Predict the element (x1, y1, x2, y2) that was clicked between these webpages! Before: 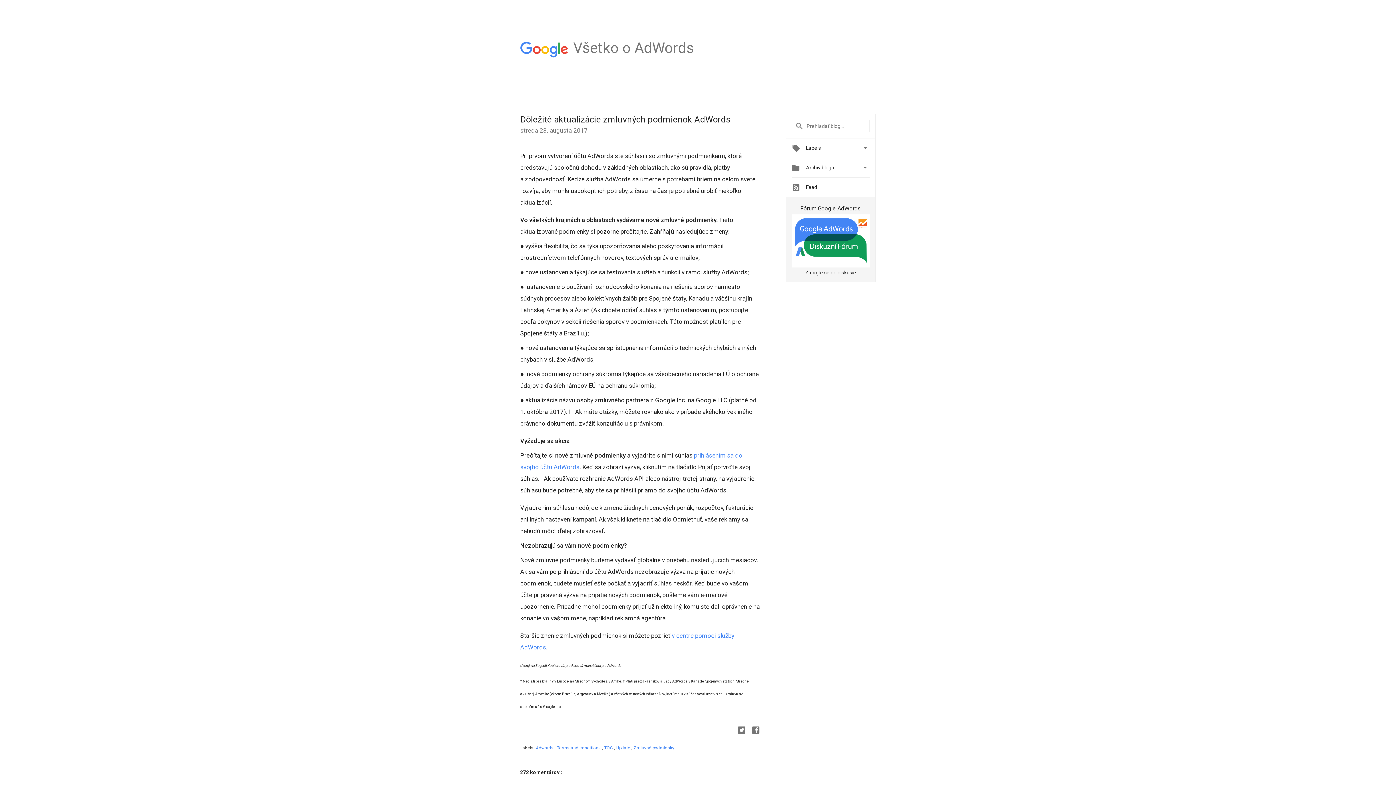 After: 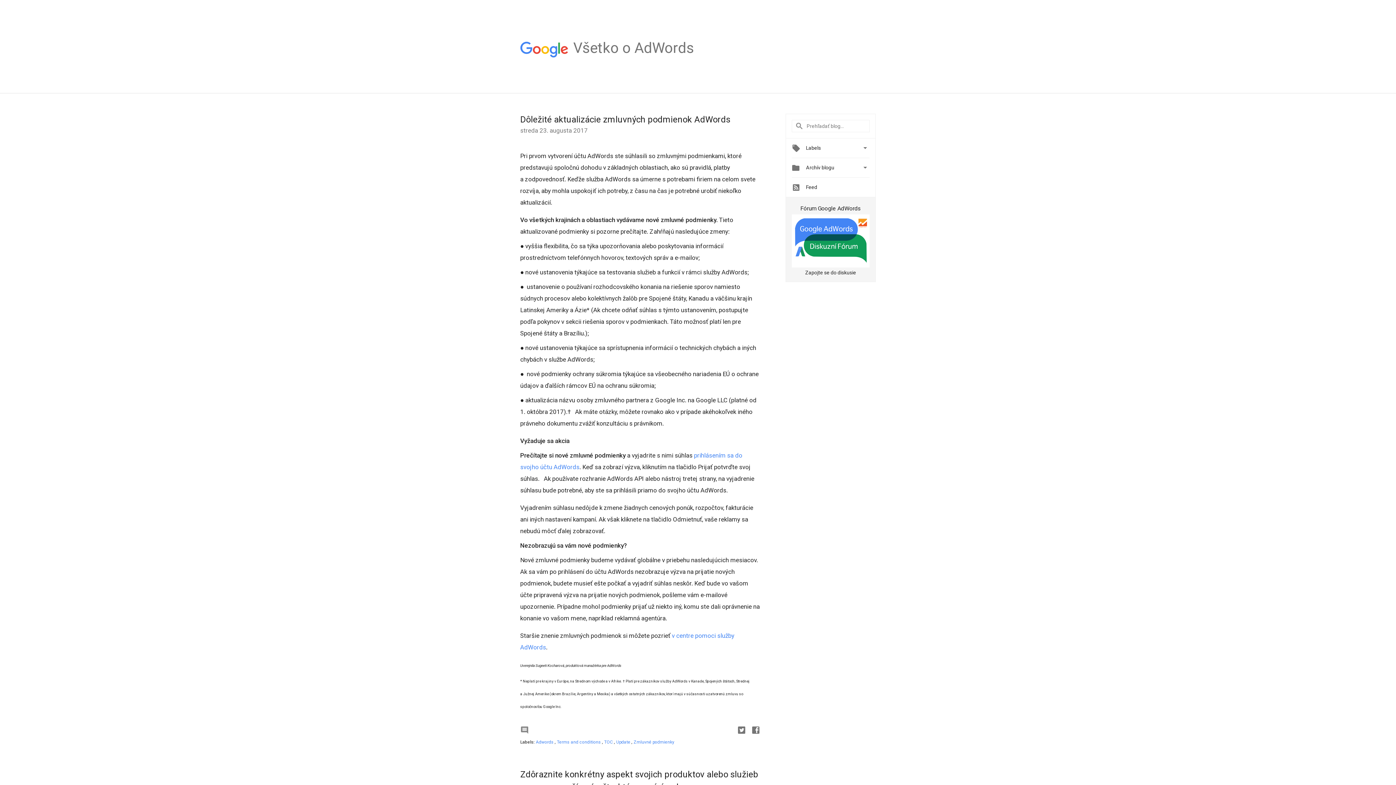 Action: bbox: (518, 40, 569, 57)